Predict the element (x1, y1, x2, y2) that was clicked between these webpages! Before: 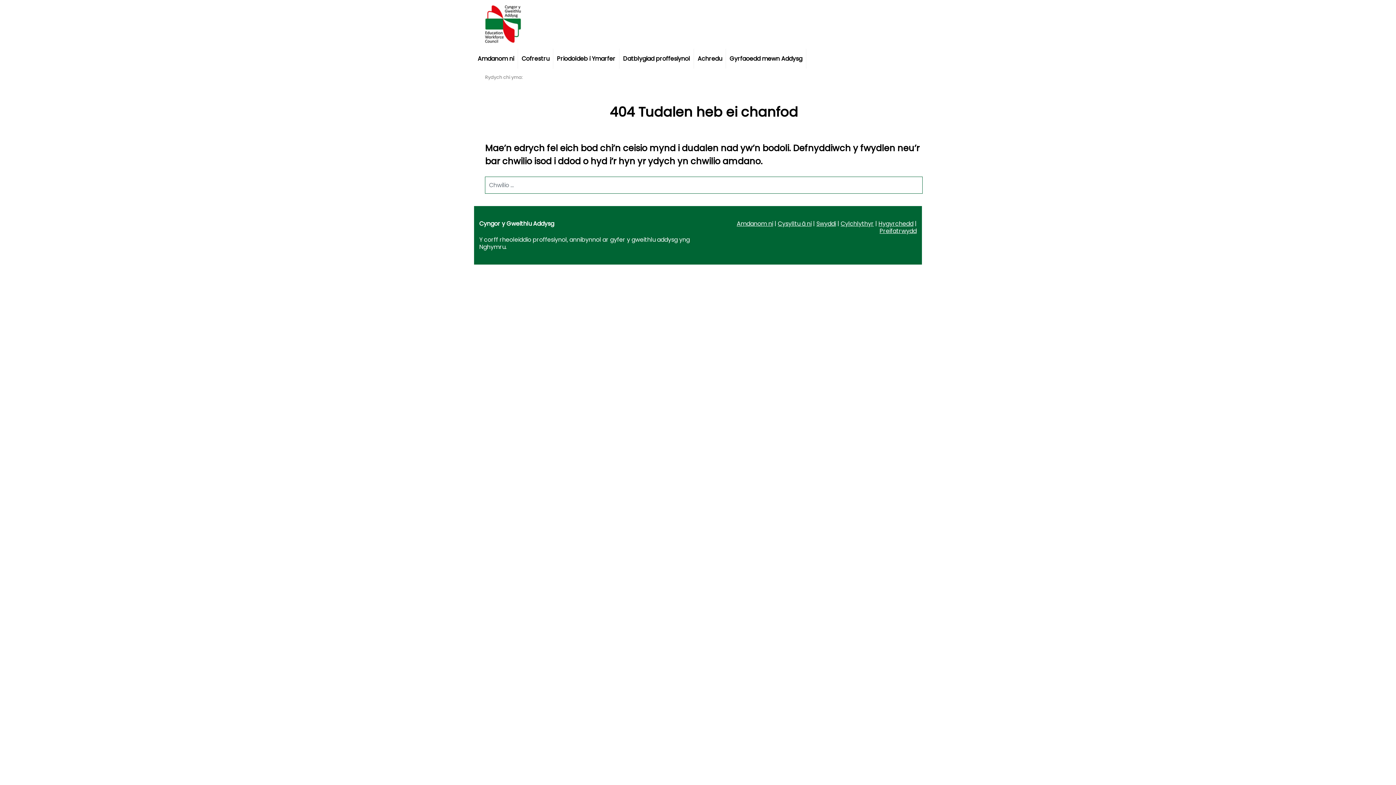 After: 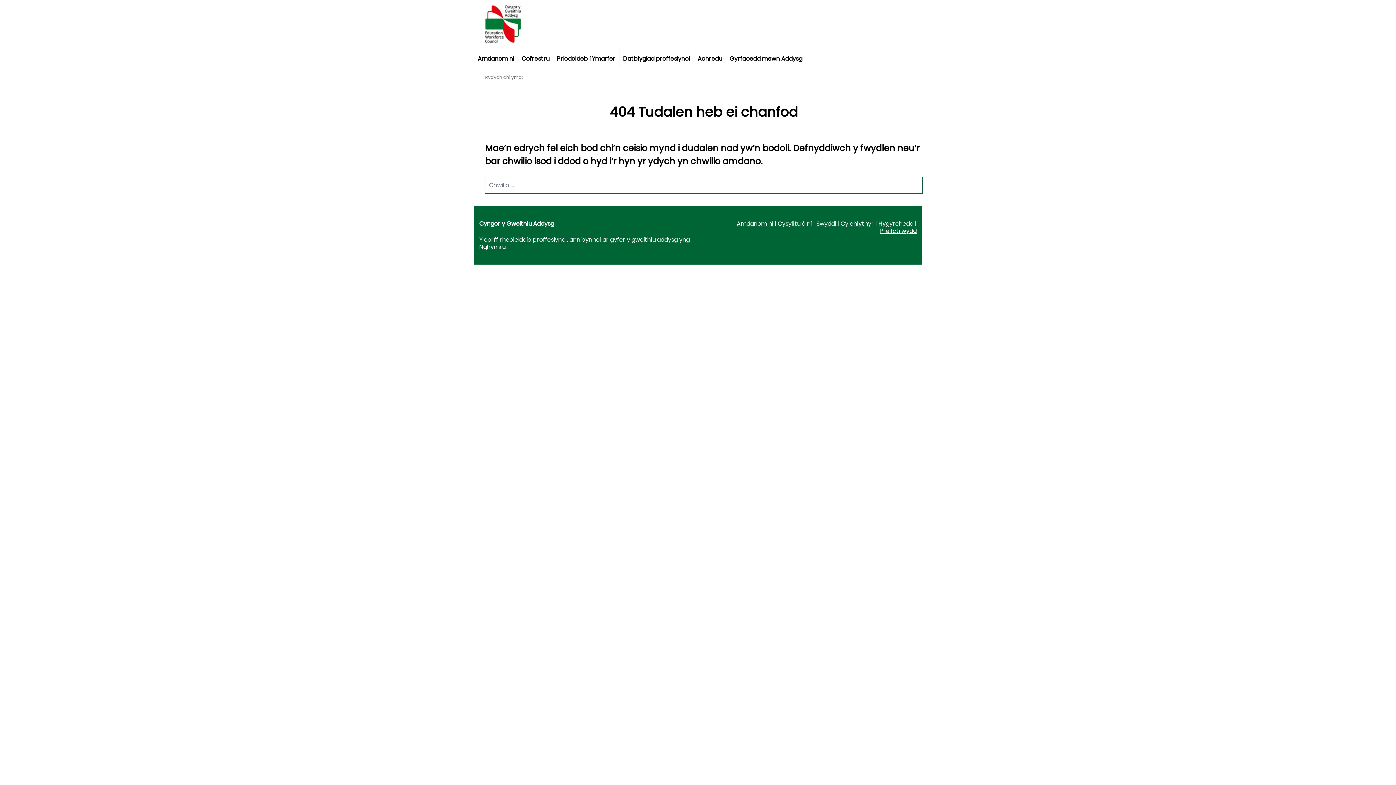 Action: bbox: (840, 219, 874, 227) label: Cylchlythyr